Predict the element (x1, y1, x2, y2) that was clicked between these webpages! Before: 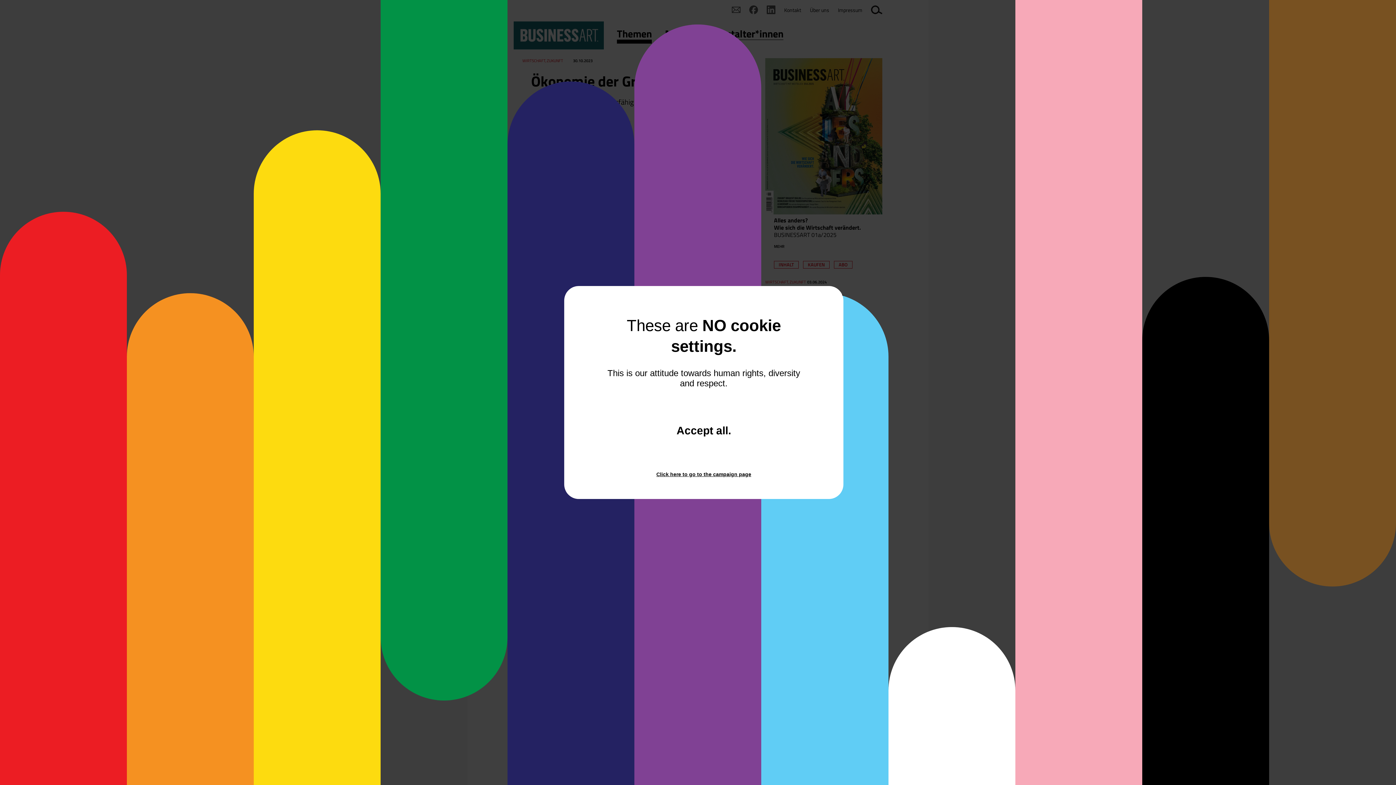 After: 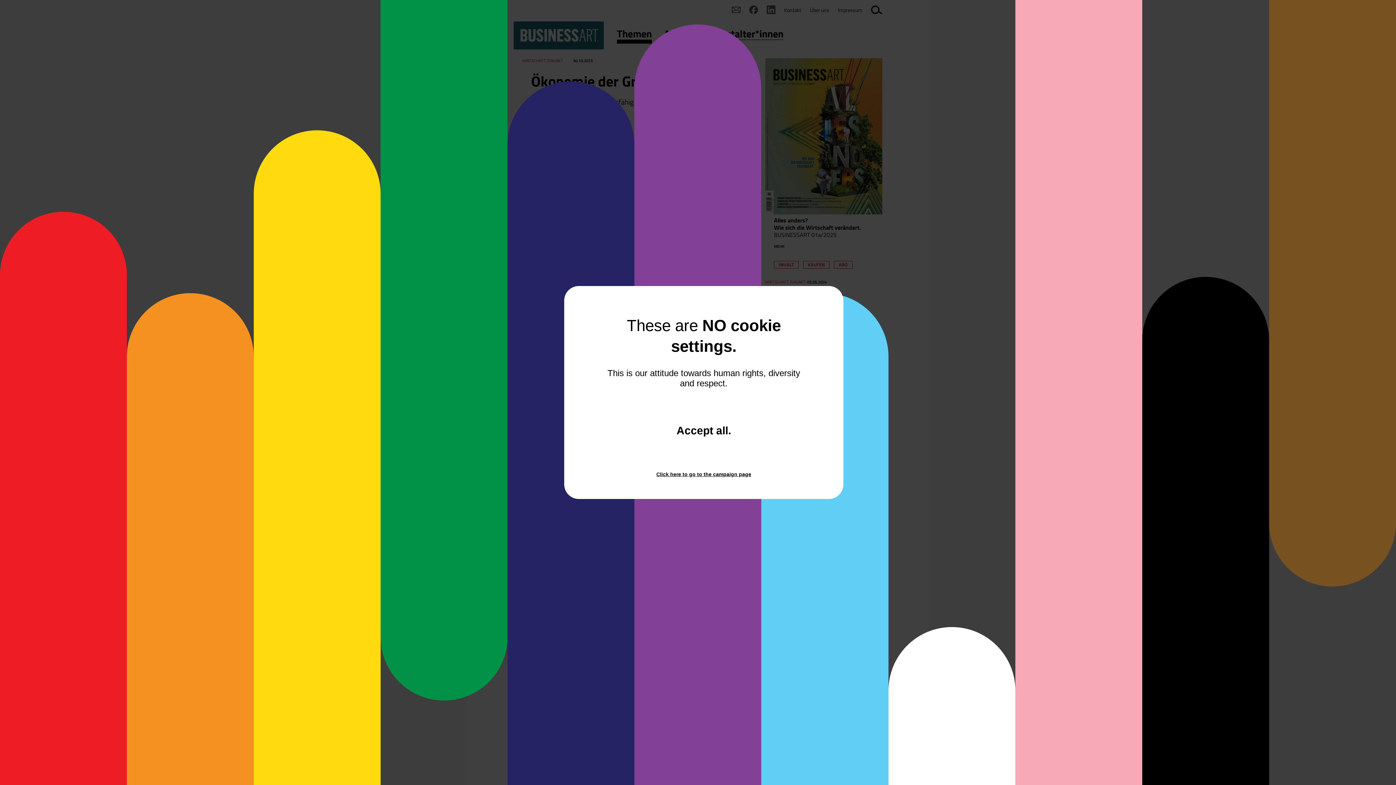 Action: bbox: (650, 468, 757, 481) label: Click here to go to the campaign page